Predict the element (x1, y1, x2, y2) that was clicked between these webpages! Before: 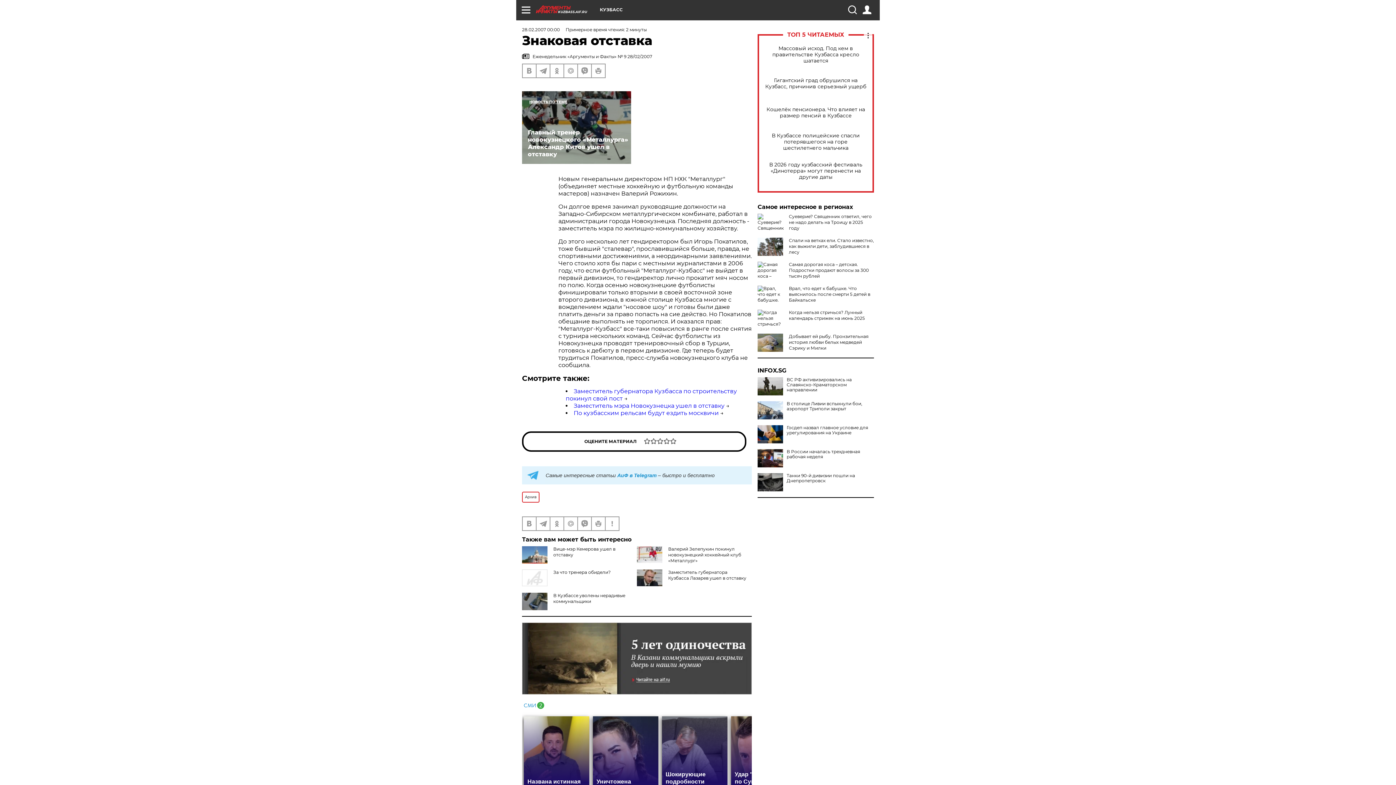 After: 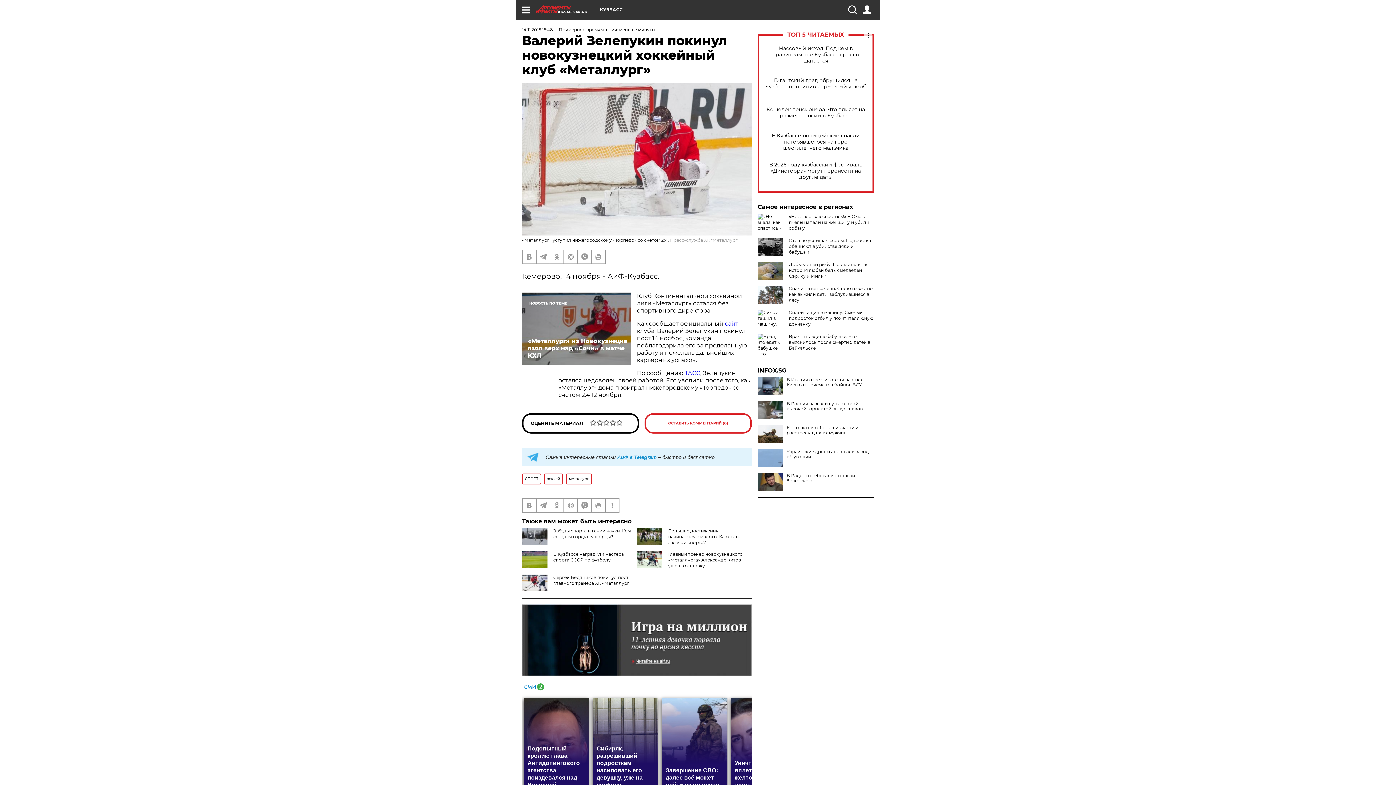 Action: label: Валерий Зелепукин покинул новокузнецкий хоккейный клуб «Металлург» bbox: (668, 546, 741, 563)